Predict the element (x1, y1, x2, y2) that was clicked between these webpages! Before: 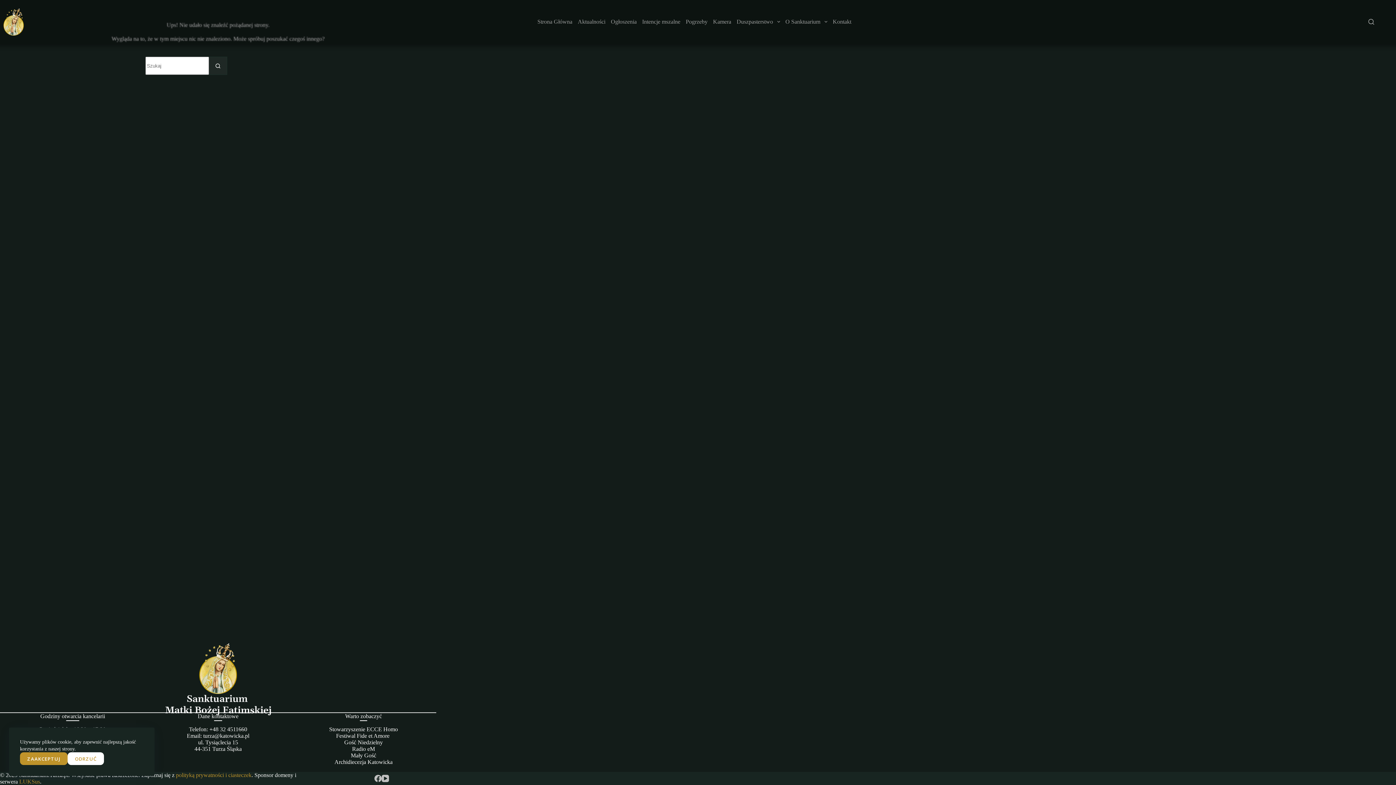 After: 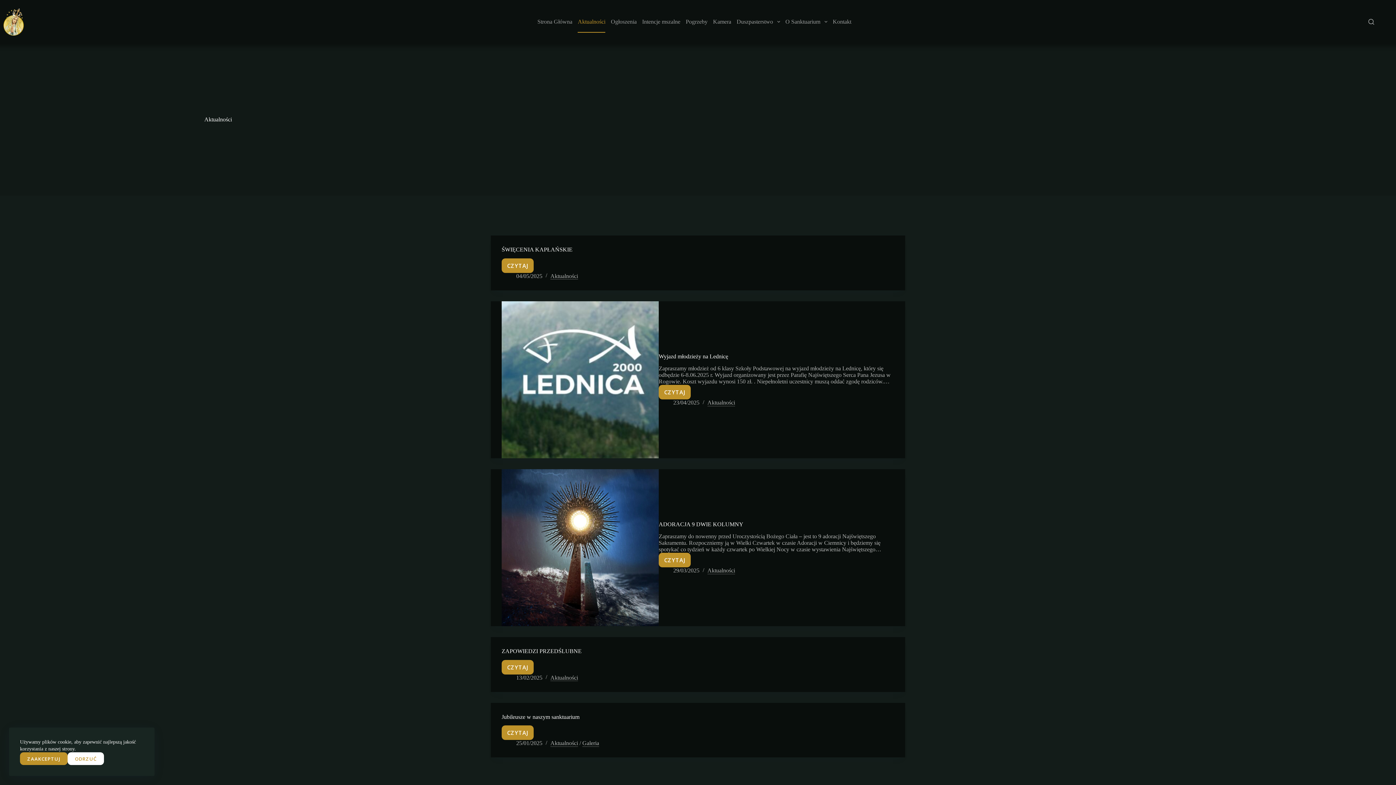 Action: bbox: (575, 10, 608, 32) label: Aktualności